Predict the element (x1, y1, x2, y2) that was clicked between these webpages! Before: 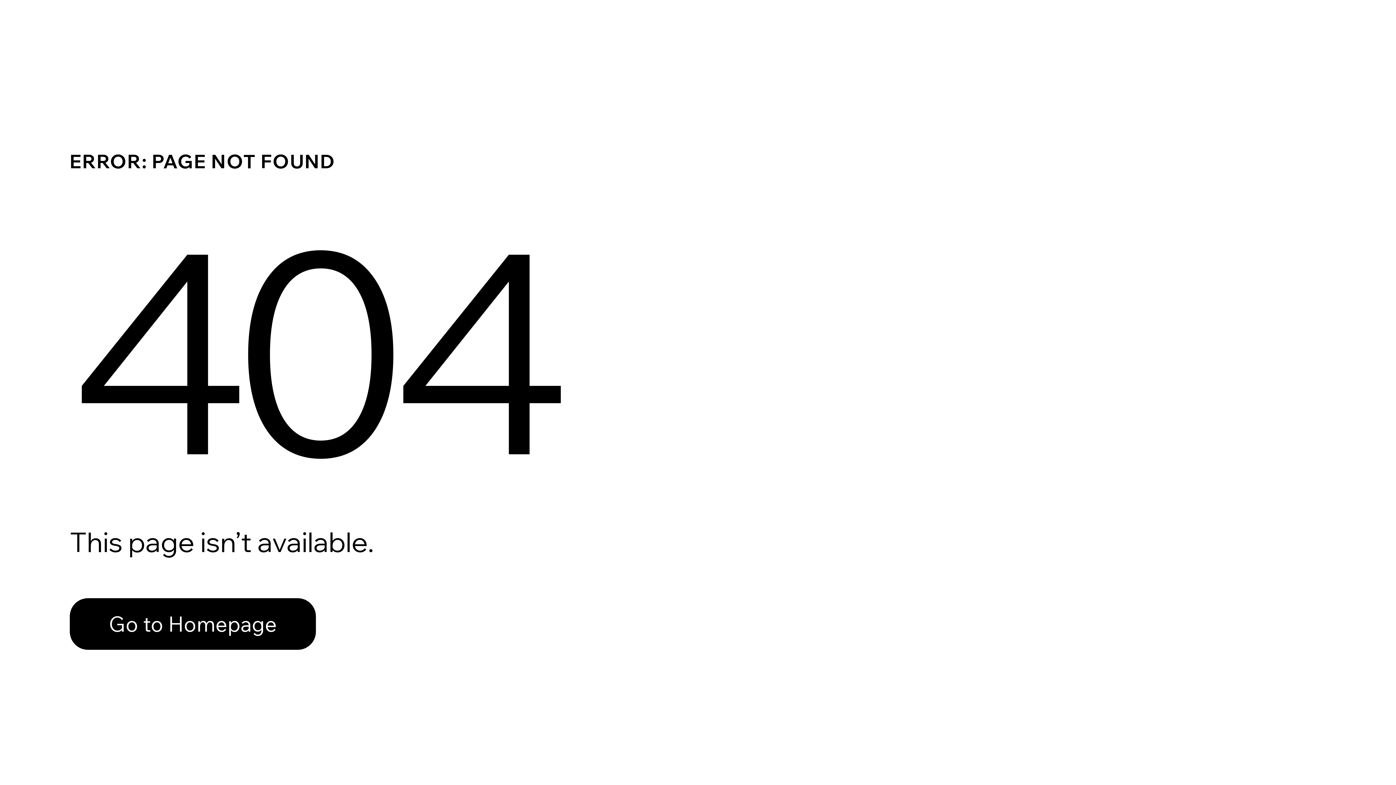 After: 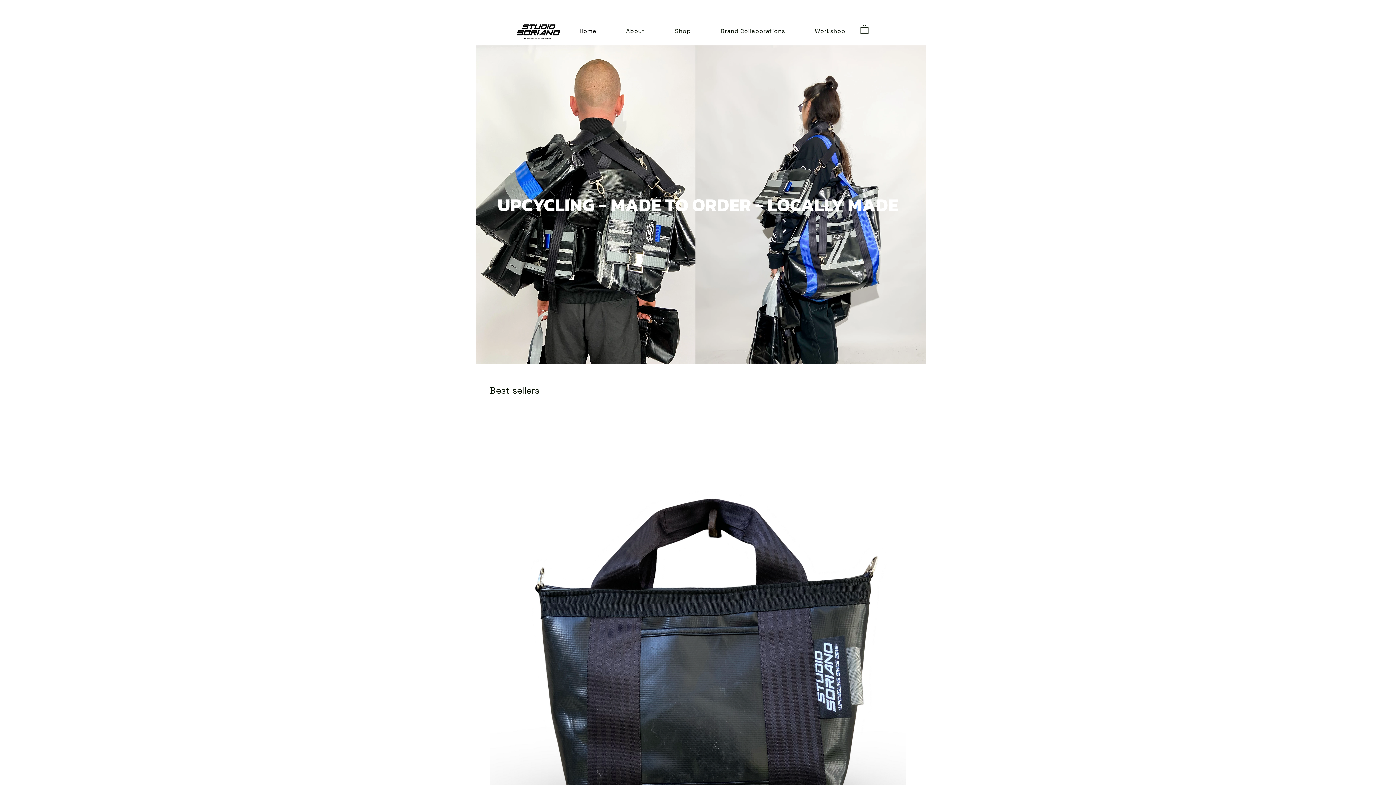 Action: bbox: (69, 598, 316, 650) label: Go to Homepage